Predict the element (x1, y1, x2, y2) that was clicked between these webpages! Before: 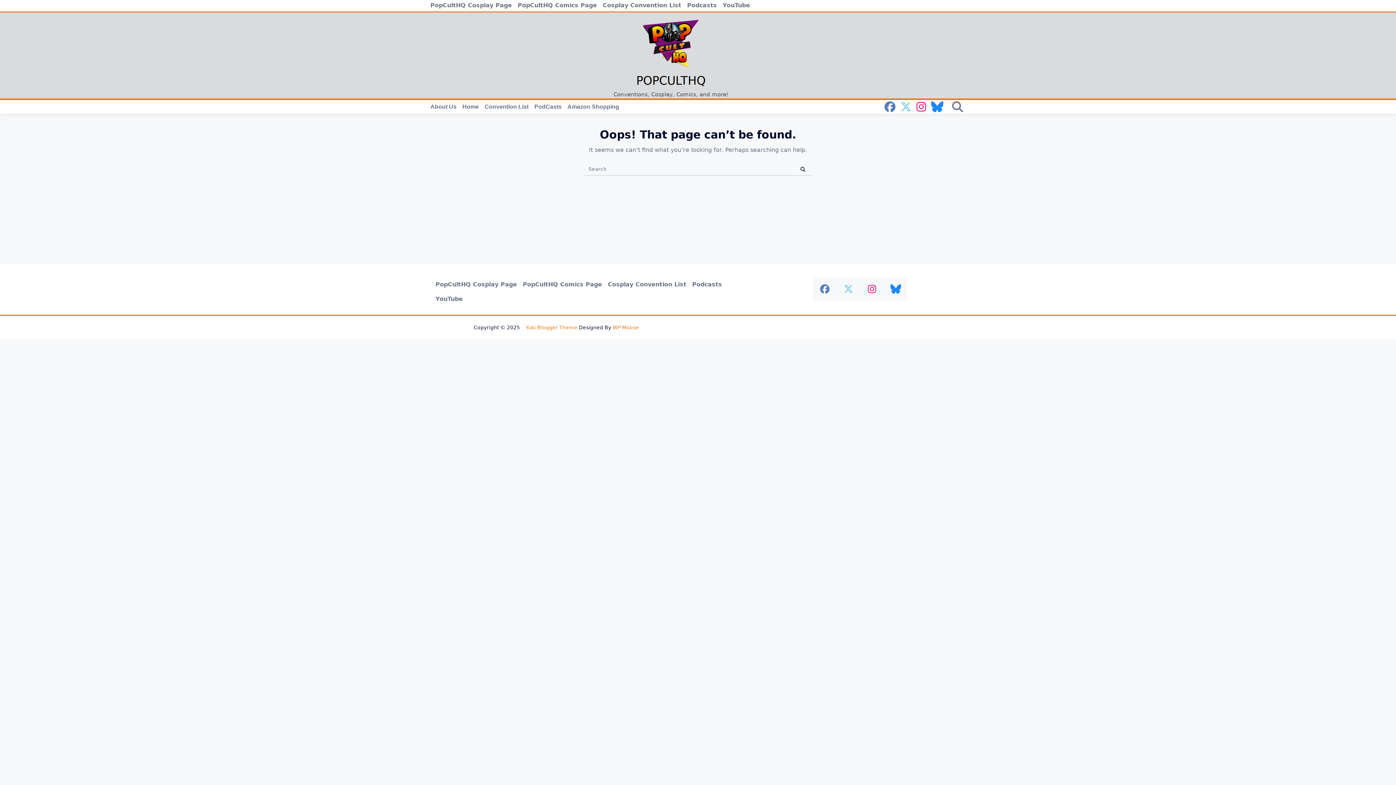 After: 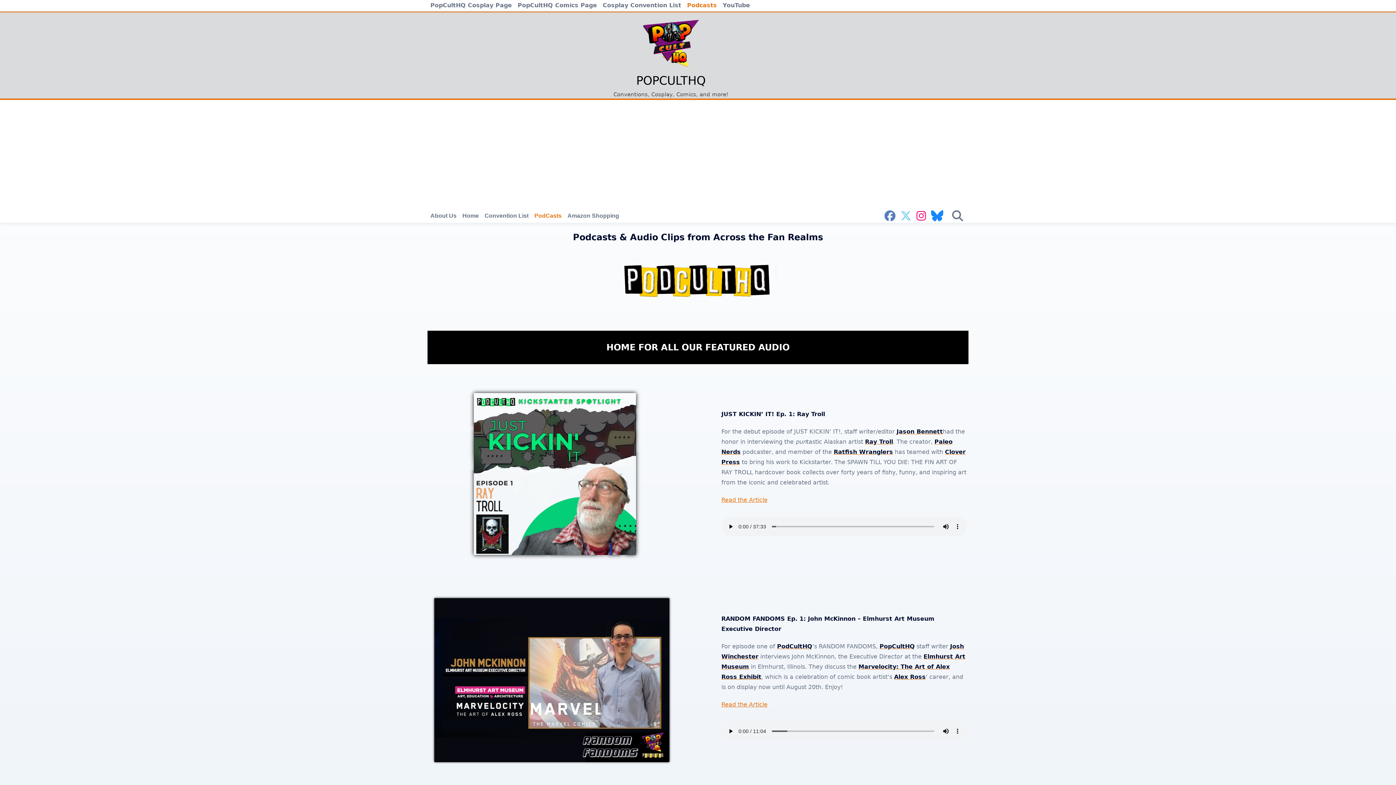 Action: label: Podcasts bbox: (684, 2, 720, 8)